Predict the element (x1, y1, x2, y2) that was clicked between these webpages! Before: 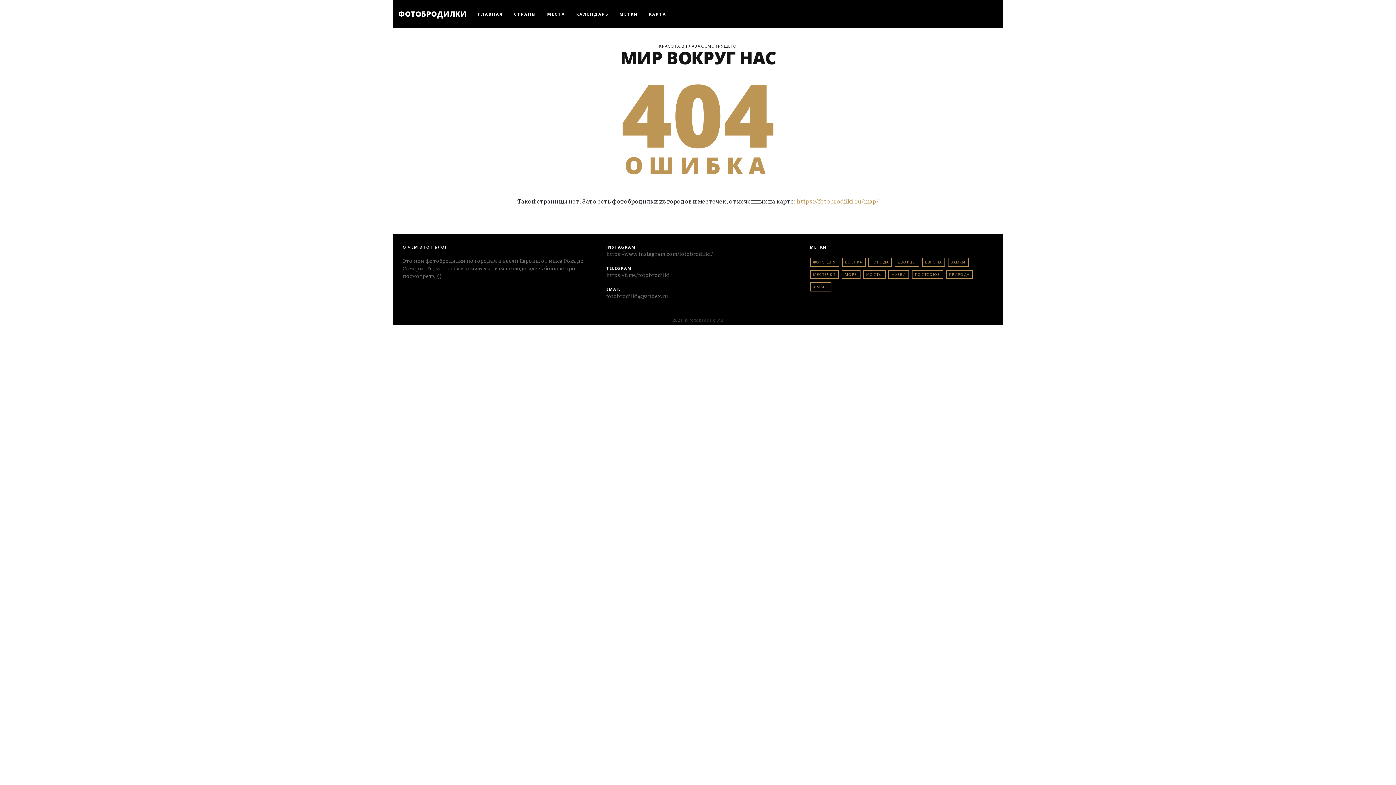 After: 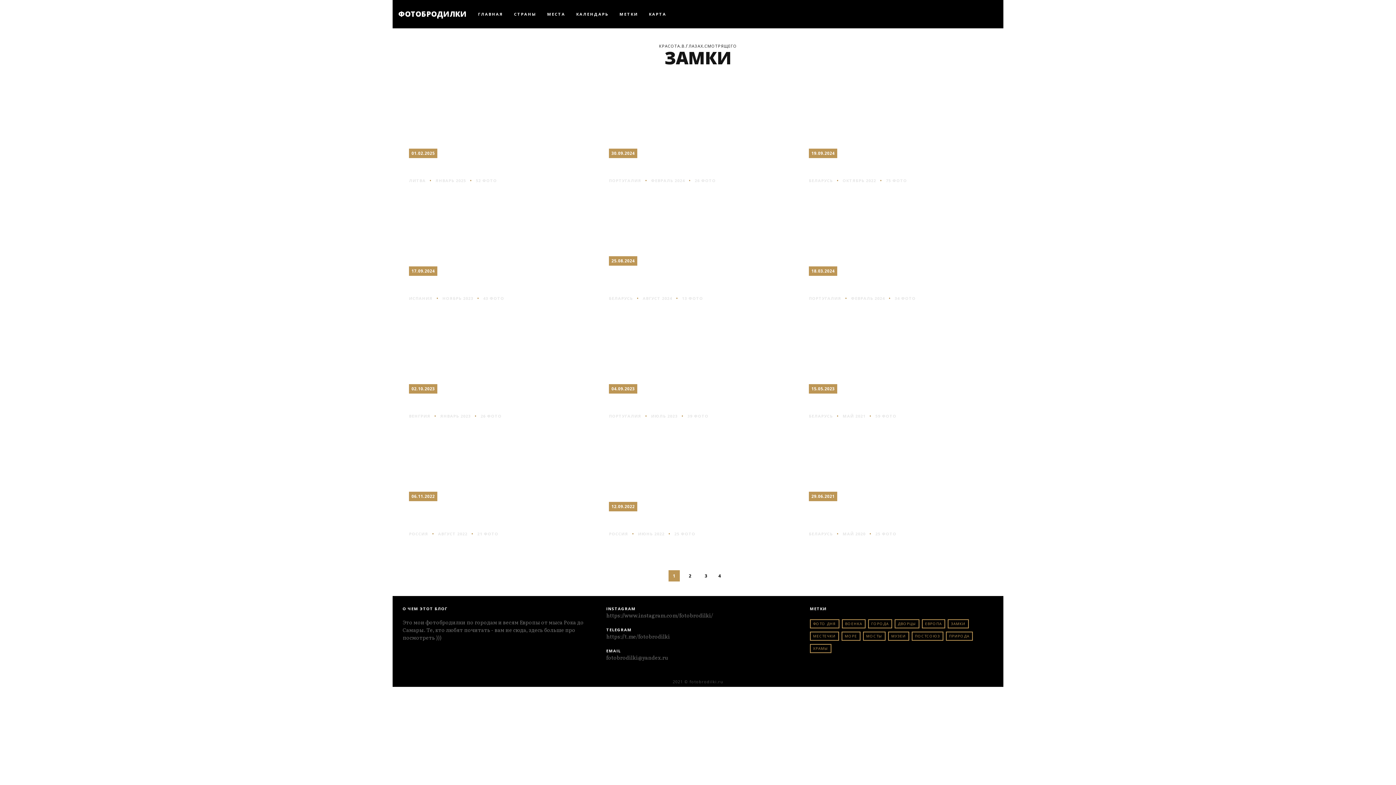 Action: label: ЗАМКИ bbox: (947, 257, 968, 266)